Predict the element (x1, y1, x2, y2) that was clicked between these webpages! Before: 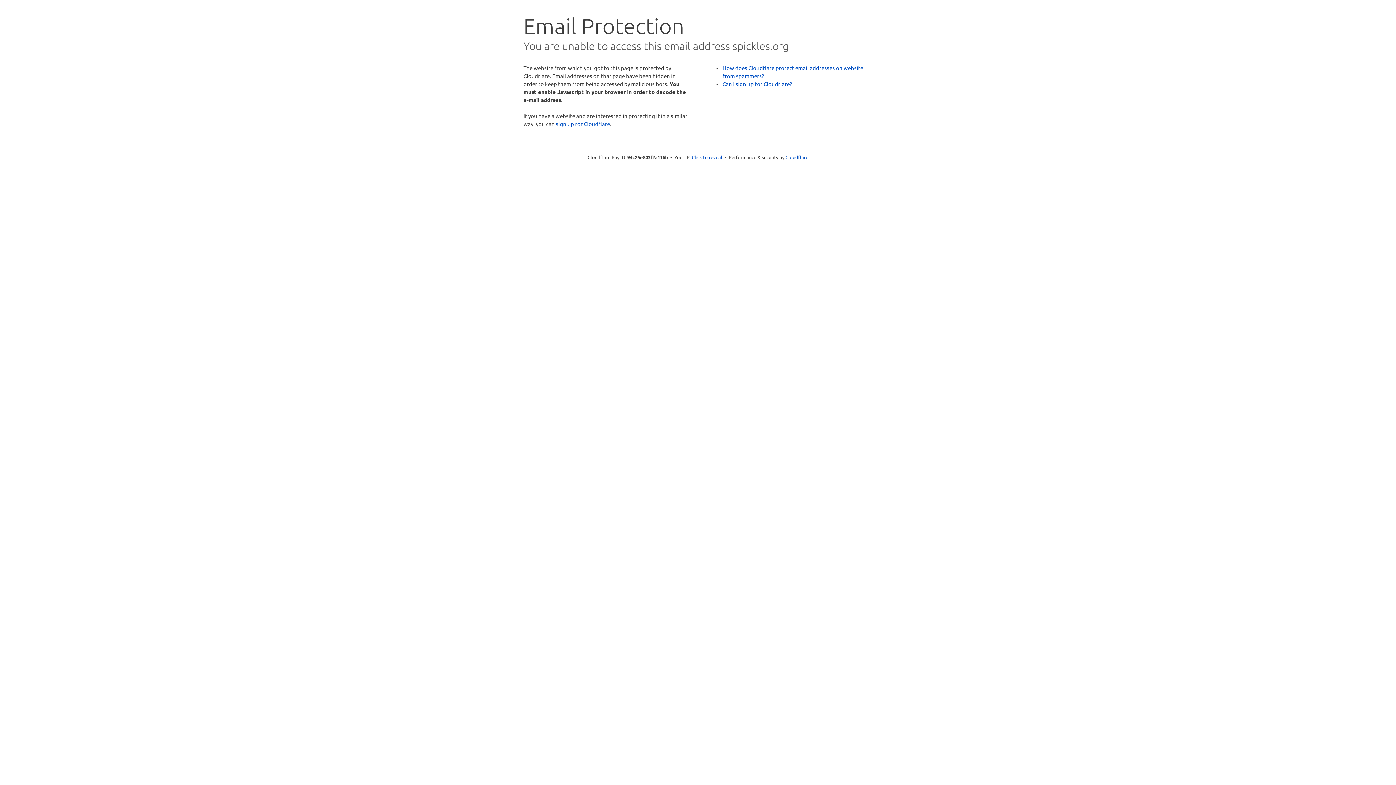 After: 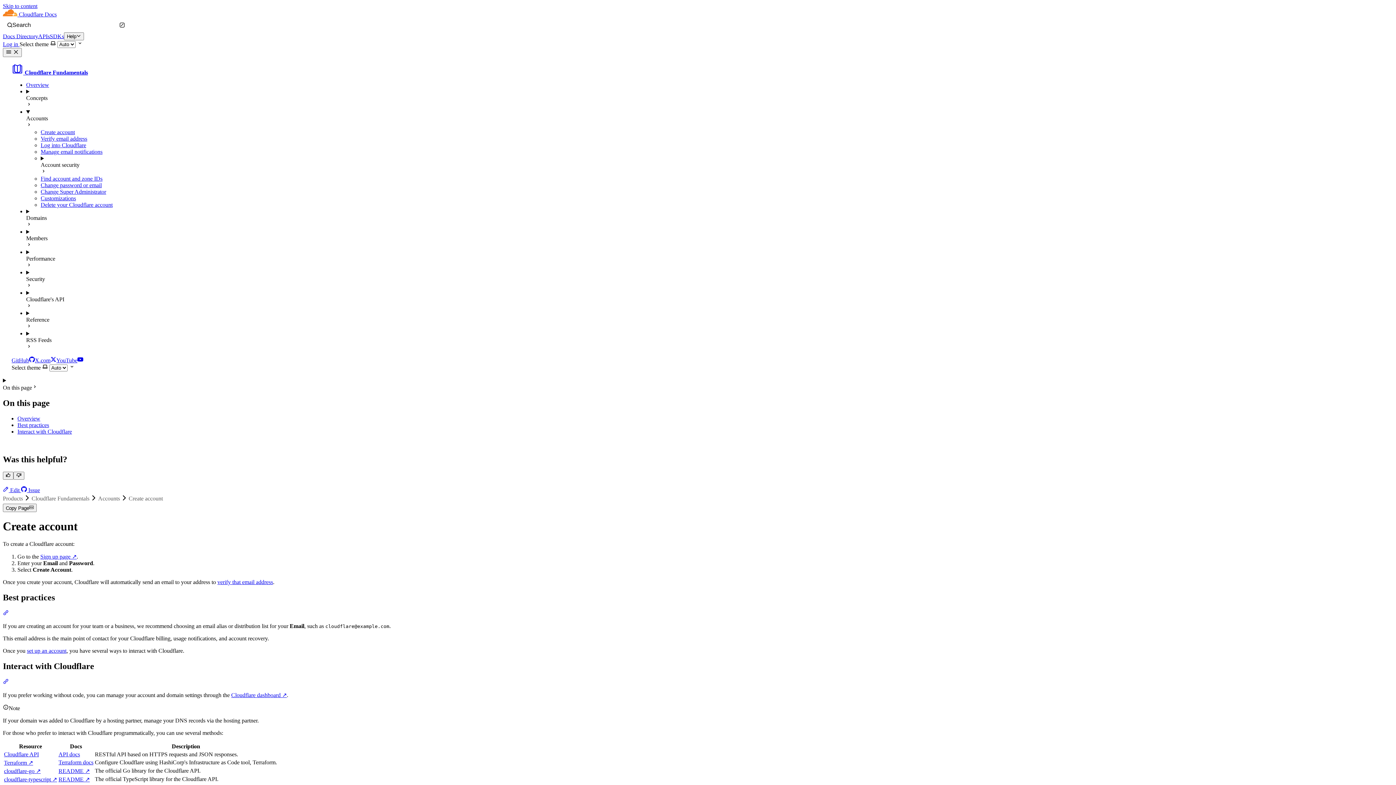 Action: label: Can I sign up for Cloudflare? bbox: (722, 80, 792, 87)